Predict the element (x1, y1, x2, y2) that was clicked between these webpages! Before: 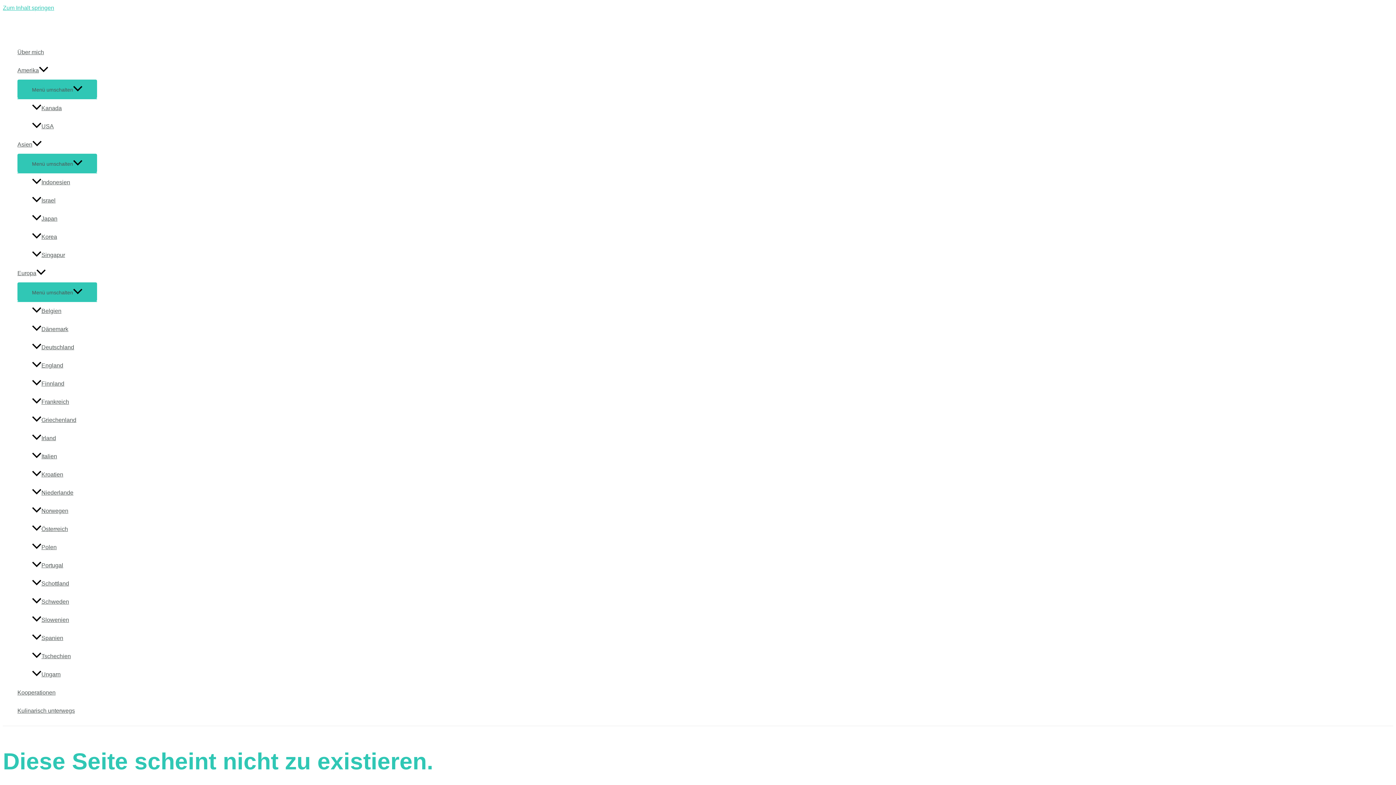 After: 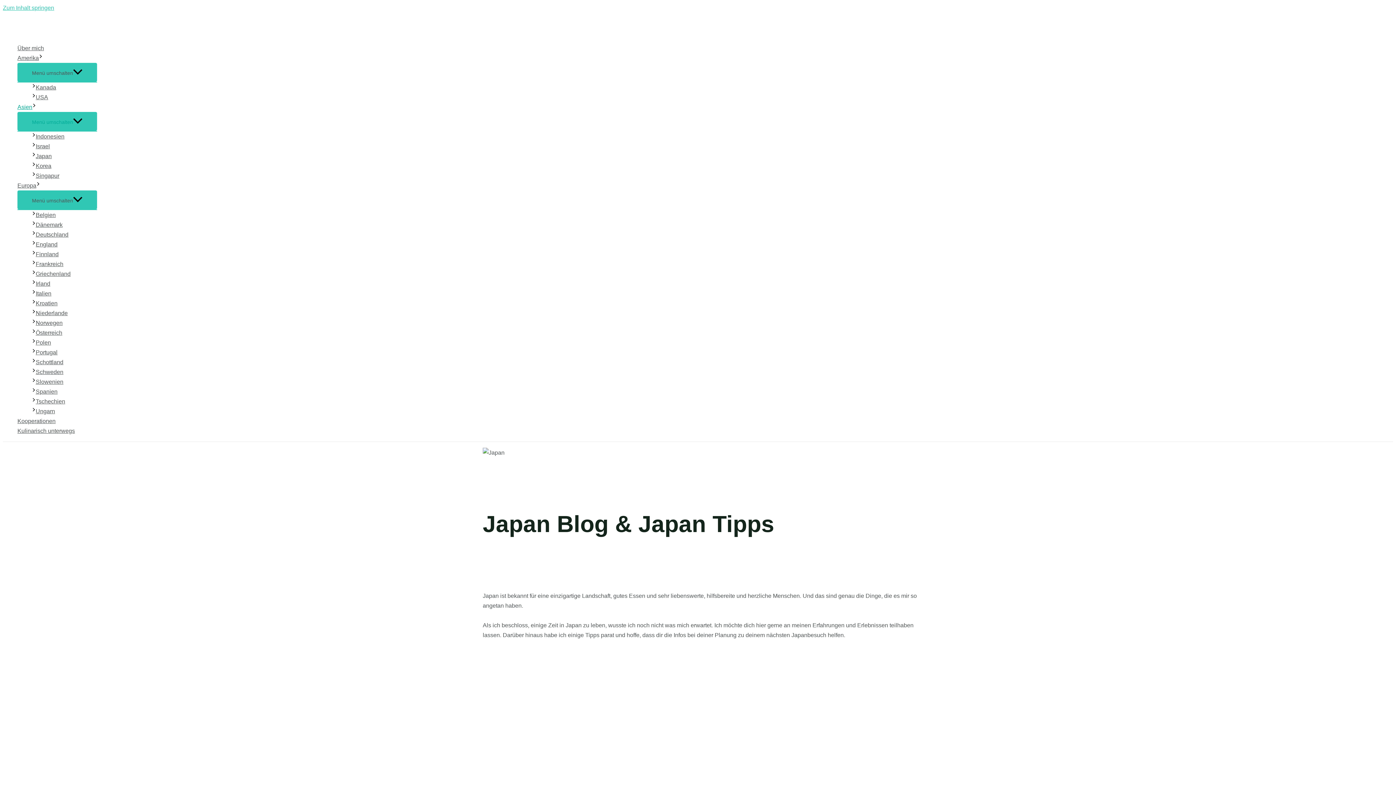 Action: label: Asien bbox: (17, 135, 97, 153)